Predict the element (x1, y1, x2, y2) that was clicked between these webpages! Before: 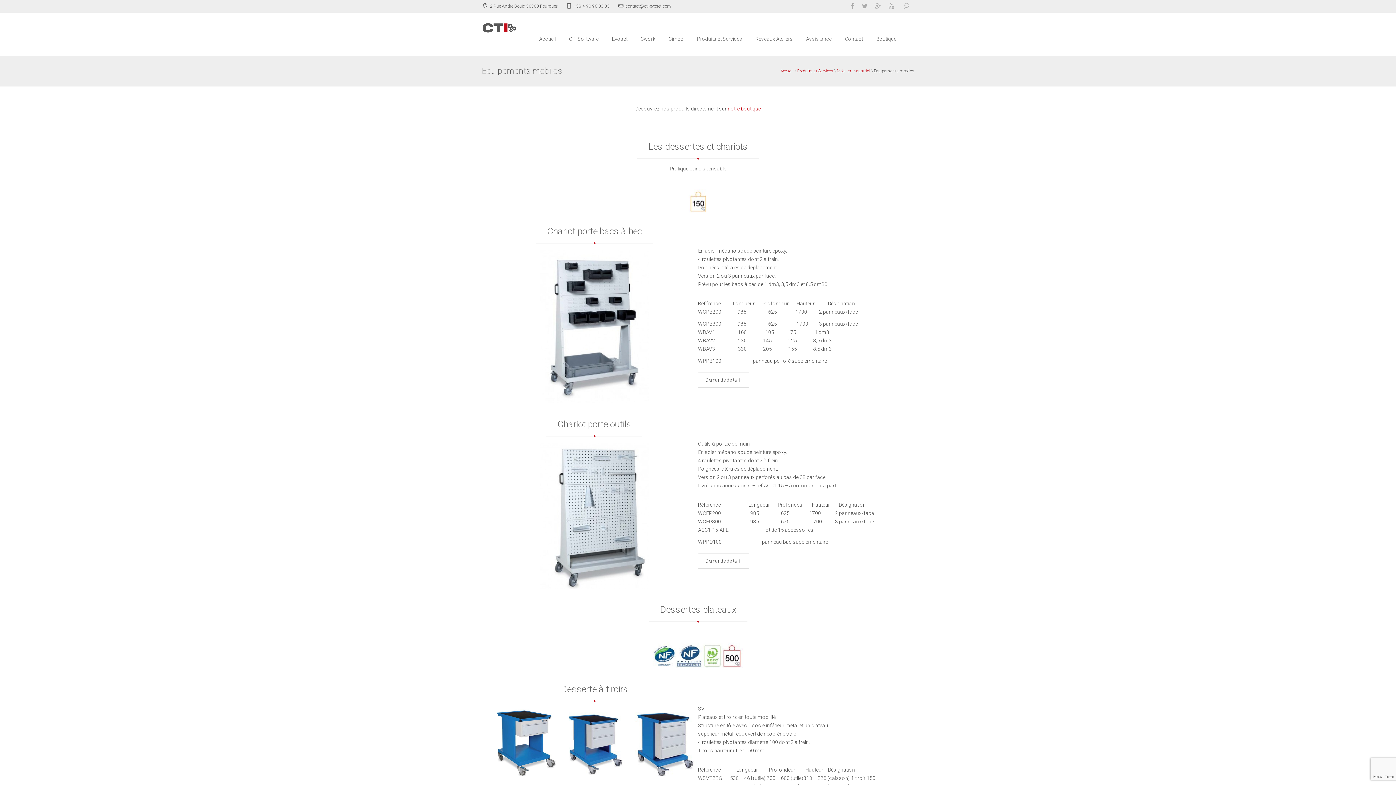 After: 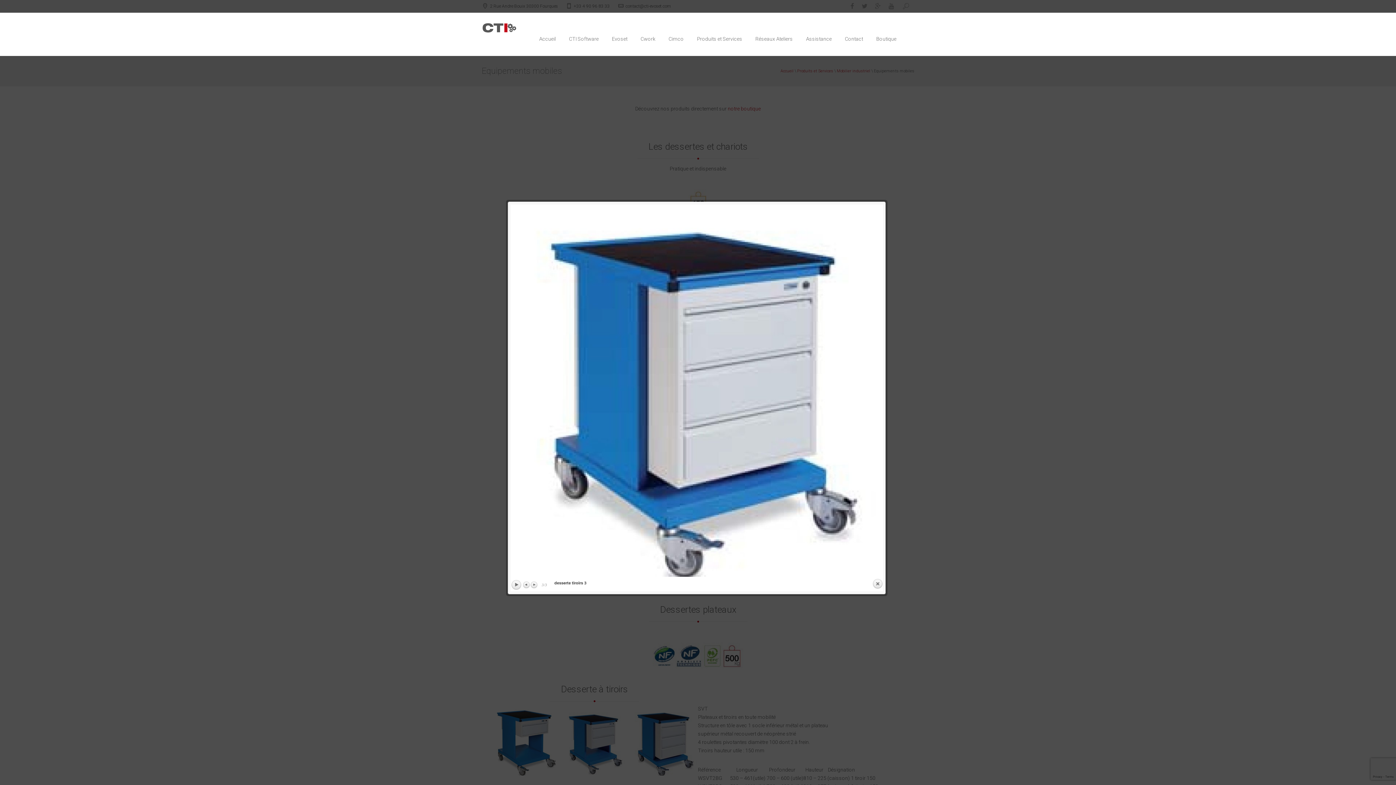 Action: bbox: (630, 708, 698, 776)